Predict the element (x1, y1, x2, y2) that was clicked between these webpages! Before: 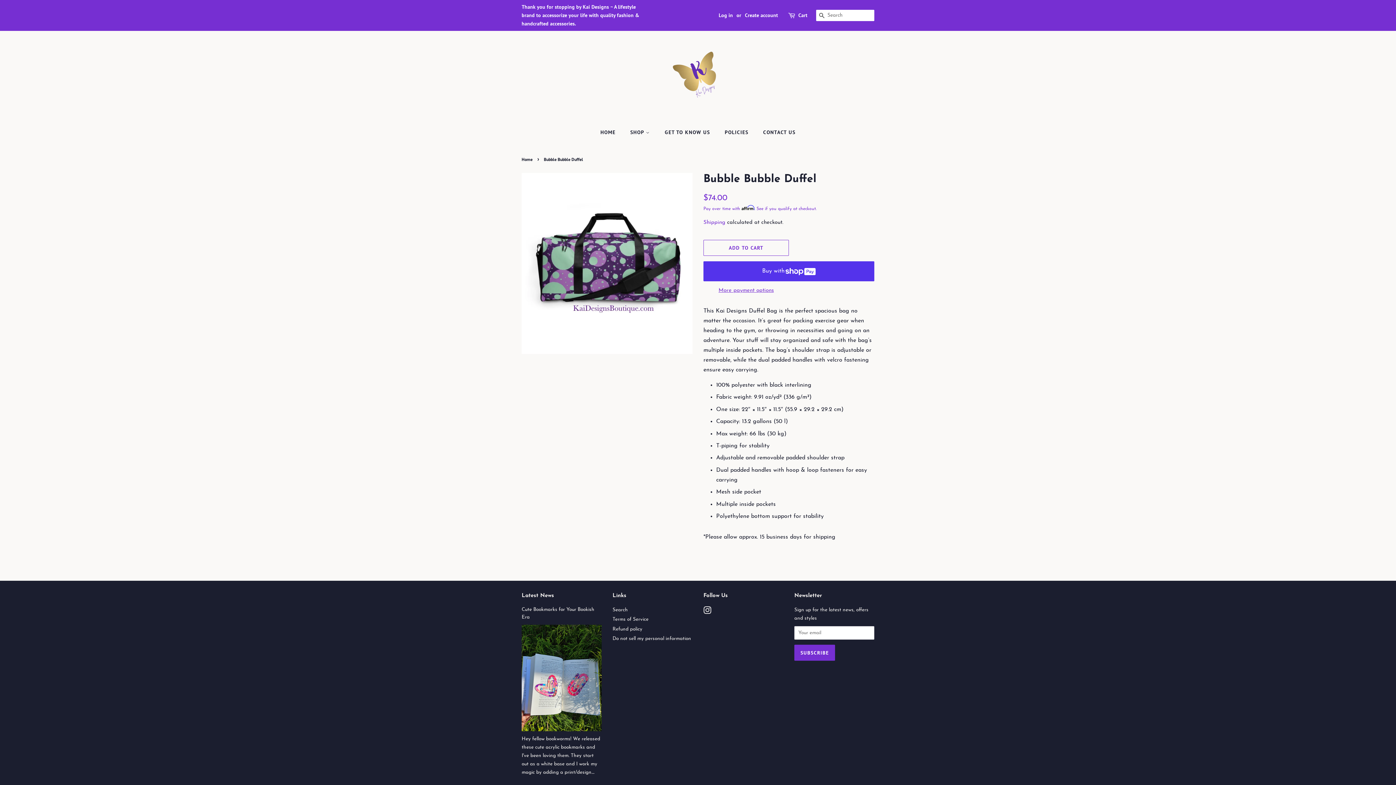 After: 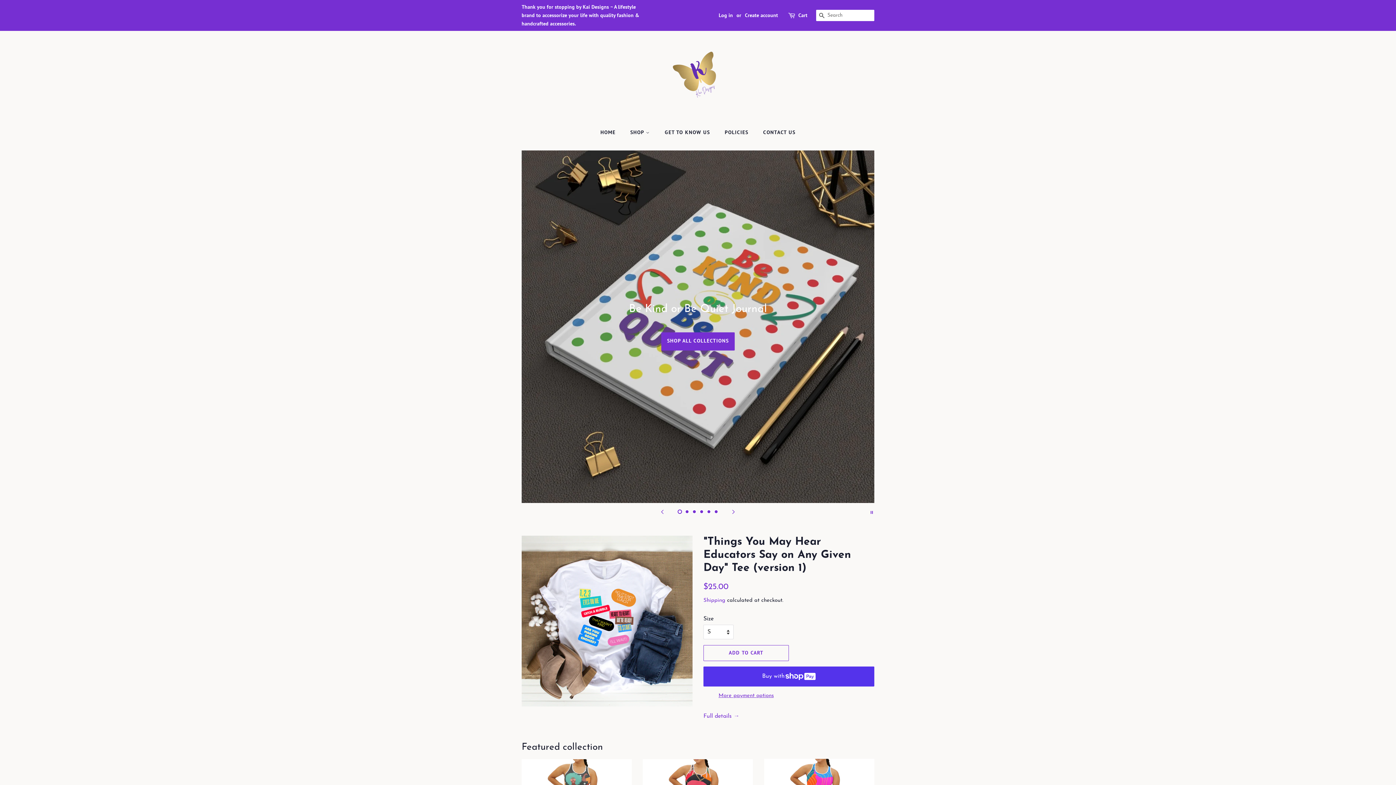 Action: label: HOME bbox: (600, 125, 623, 139)